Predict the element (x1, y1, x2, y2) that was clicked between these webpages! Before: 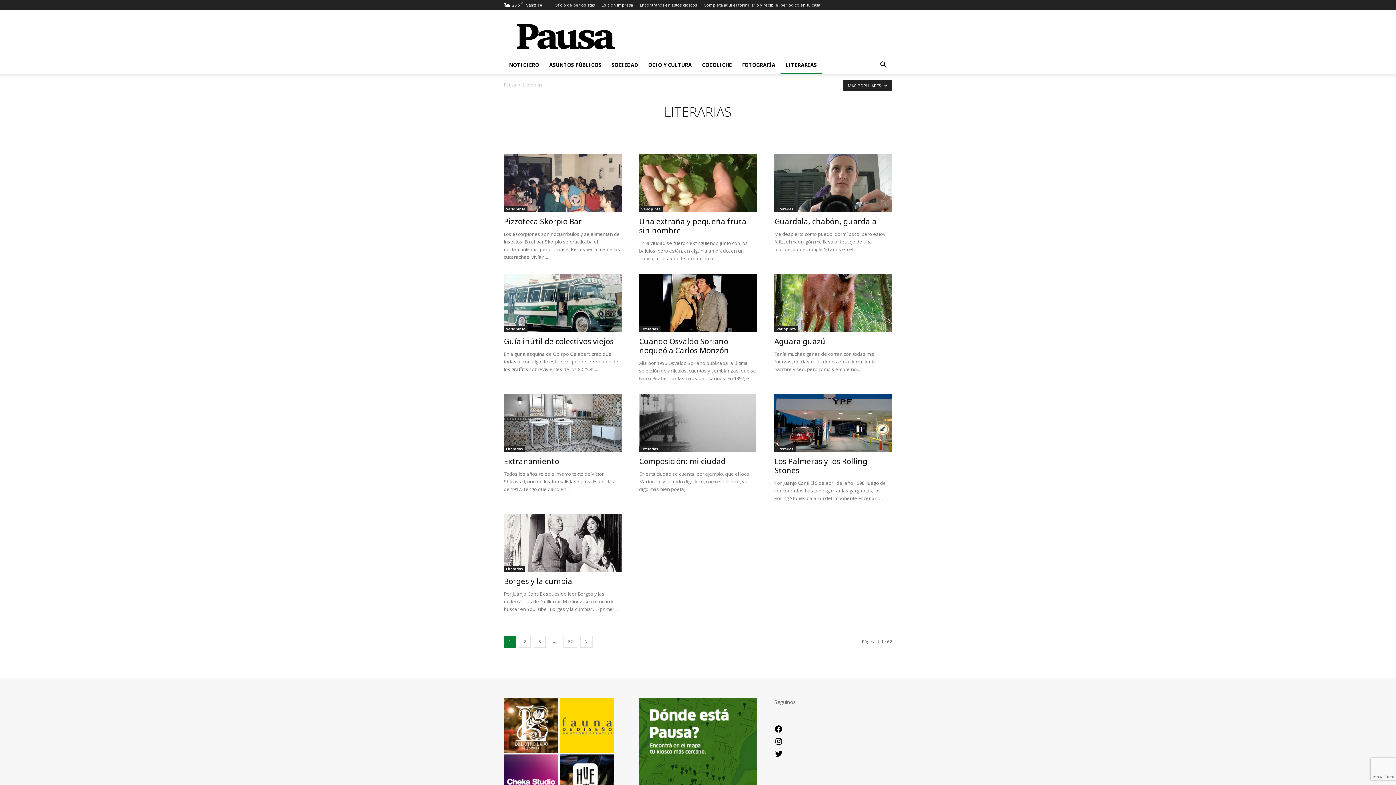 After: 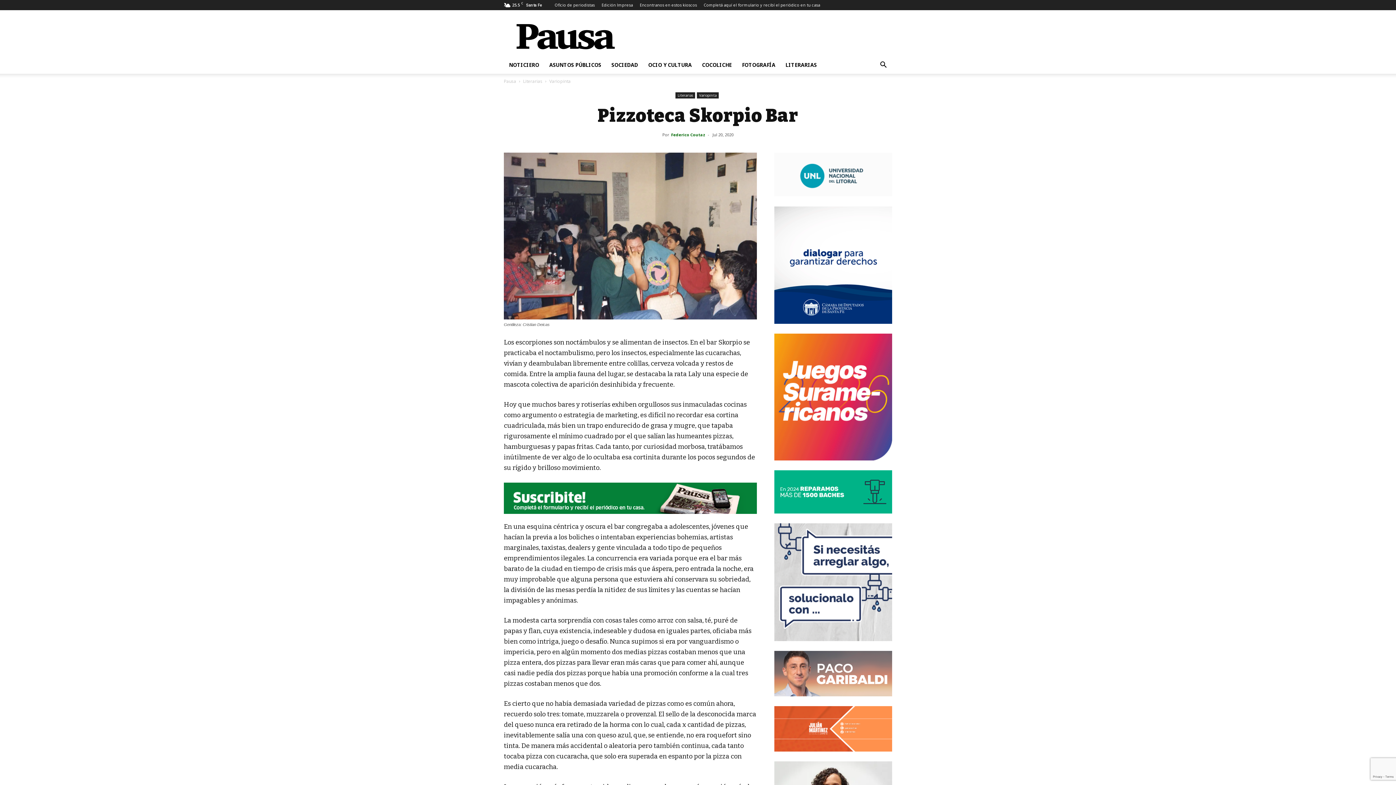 Action: bbox: (504, 216, 581, 226) label: Pizzoteca Skorpio Bar